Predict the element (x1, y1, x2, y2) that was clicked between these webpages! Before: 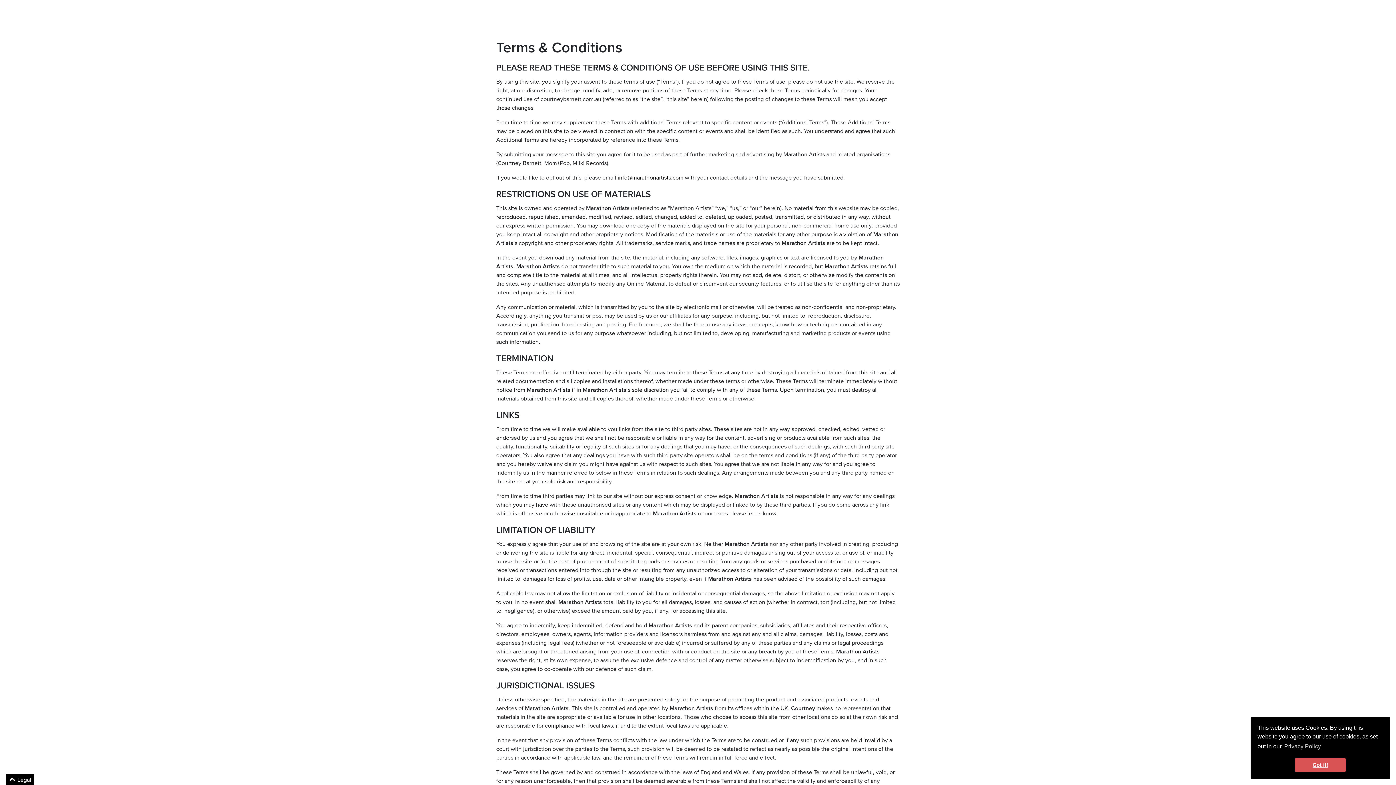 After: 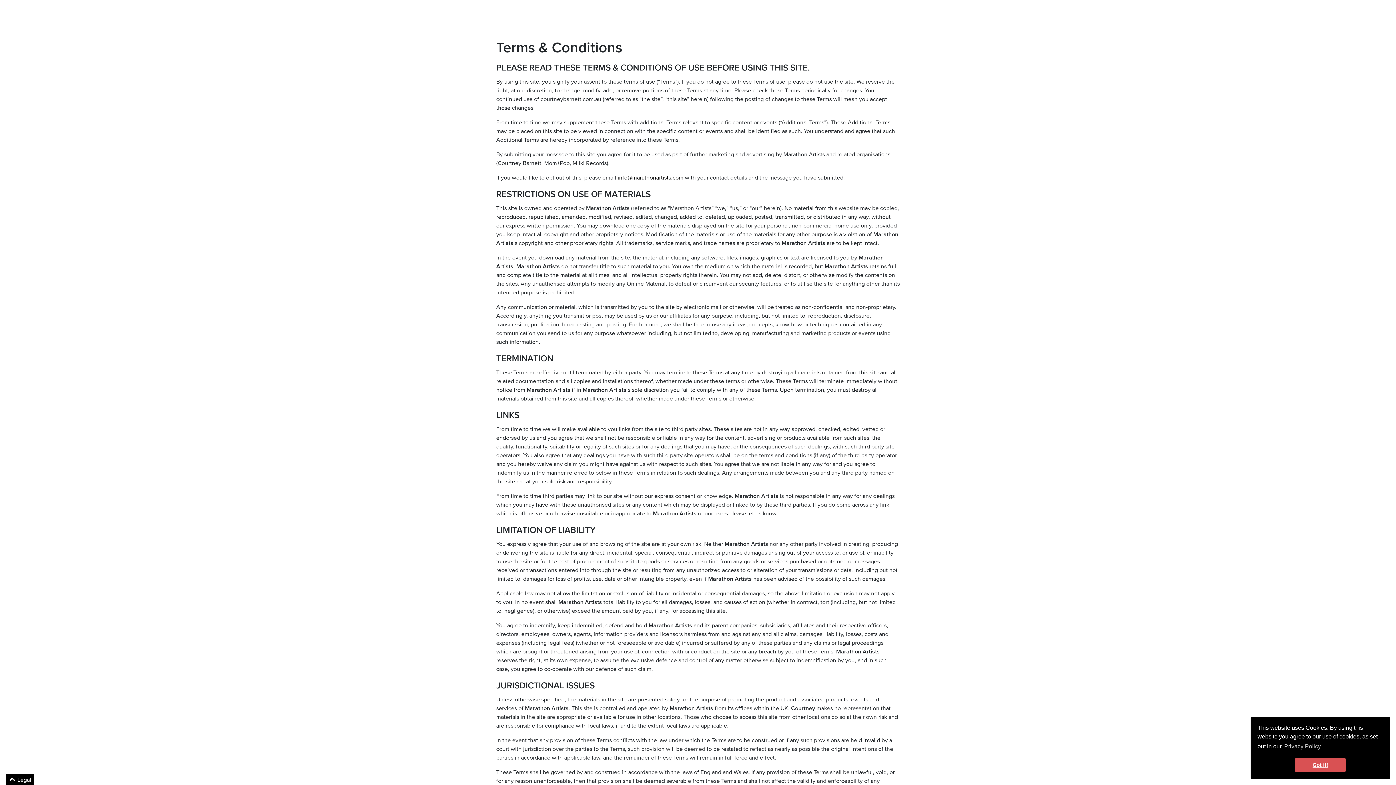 Action: label: info@marathonartists.com bbox: (617, 174, 683, 180)